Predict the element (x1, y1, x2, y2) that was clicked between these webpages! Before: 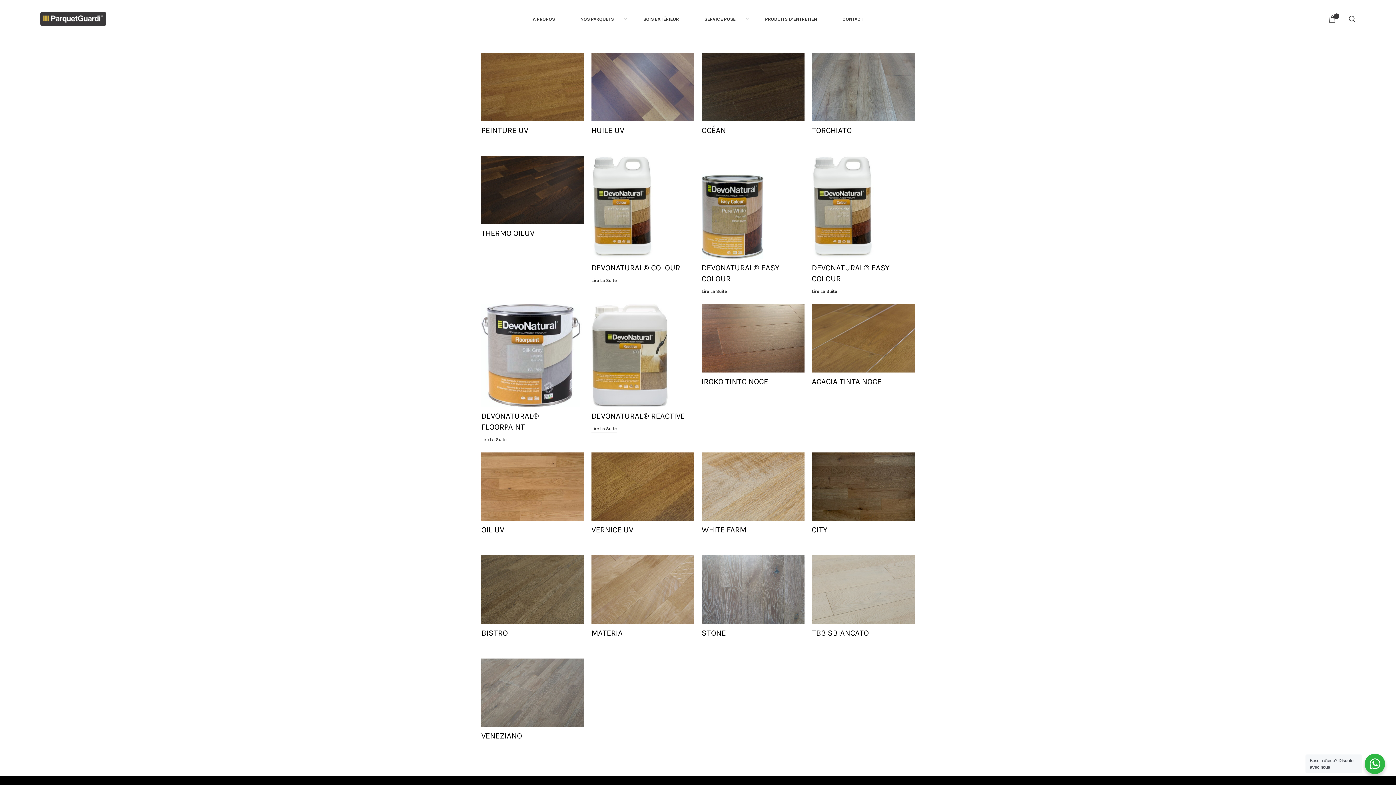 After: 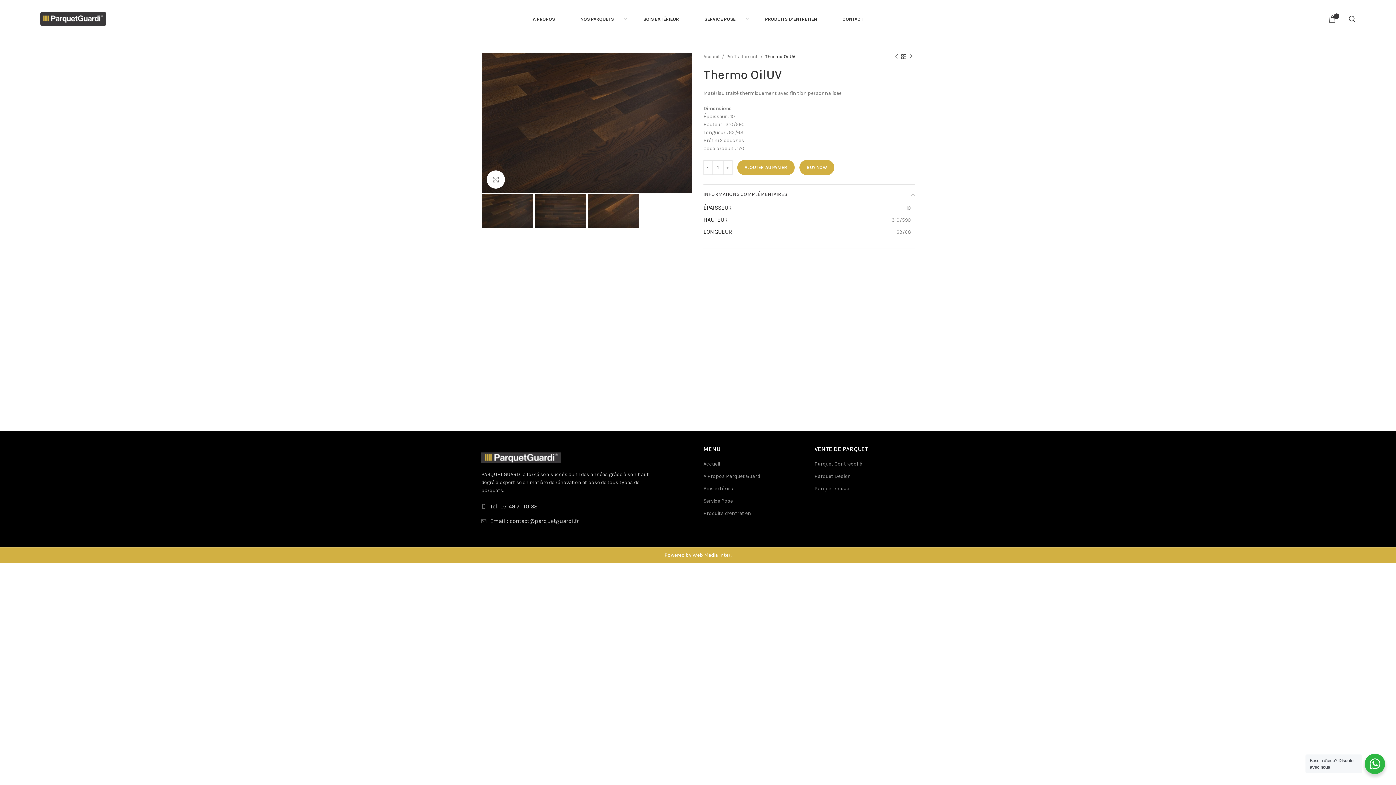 Action: bbox: (481, 155, 584, 224)